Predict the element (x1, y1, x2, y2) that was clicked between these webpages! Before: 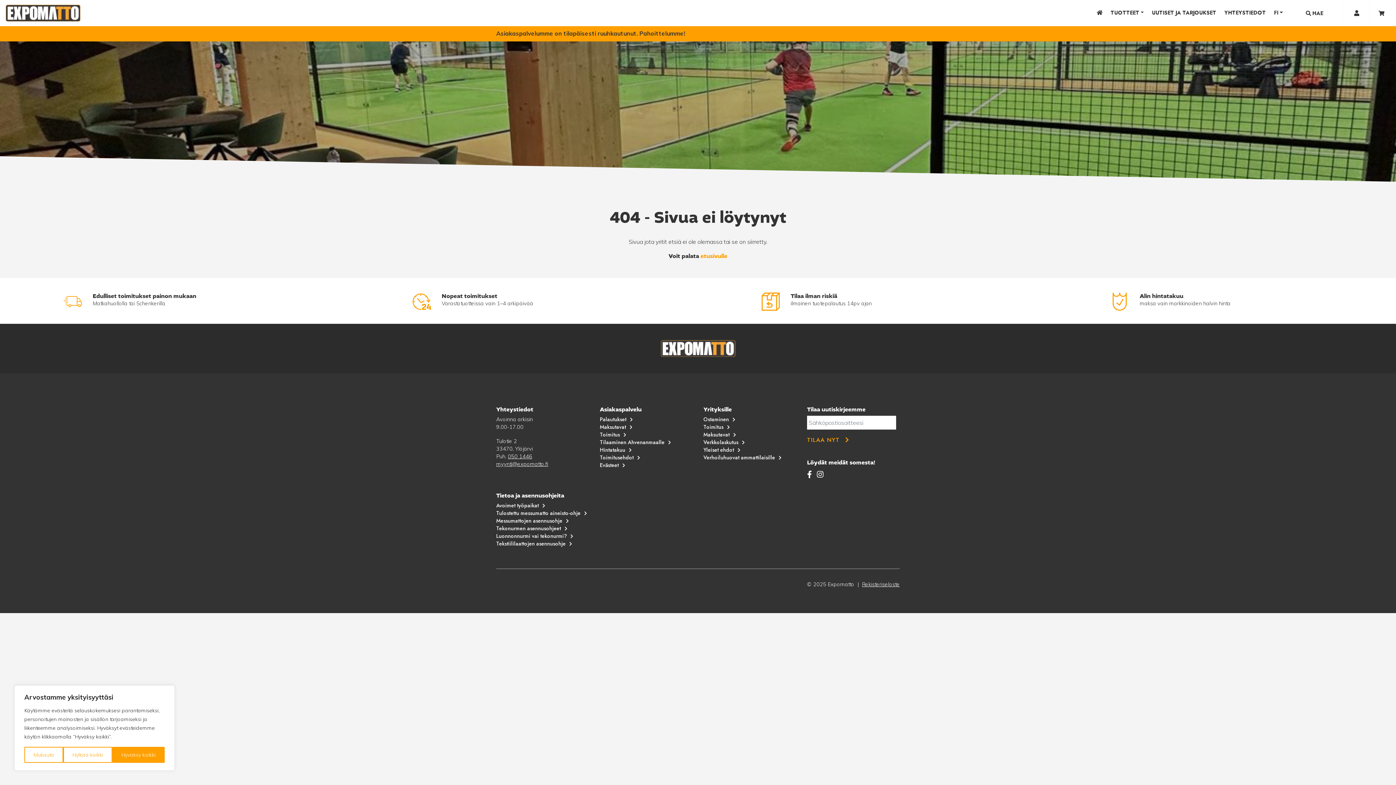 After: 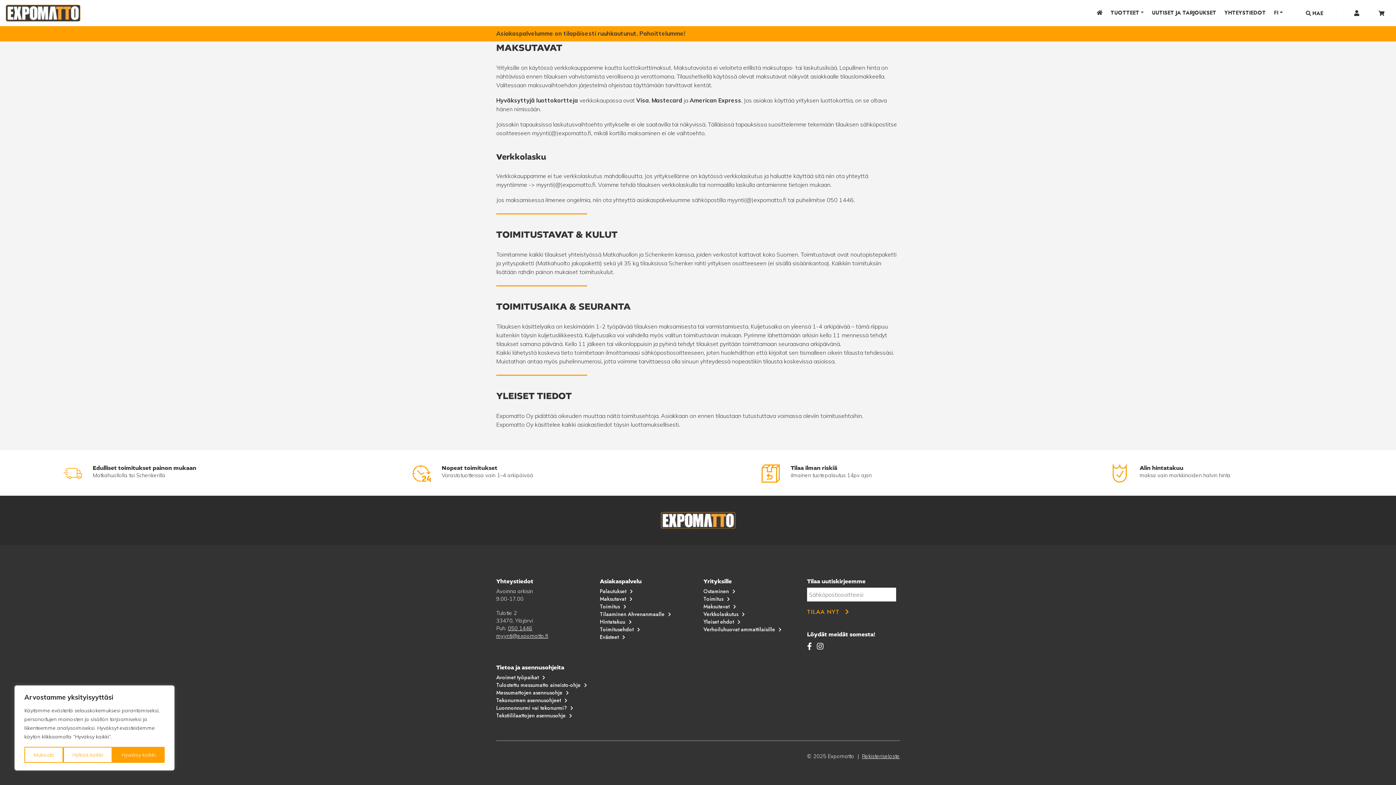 Action: label: Toimitus bbox: (703, 423, 730, 430)